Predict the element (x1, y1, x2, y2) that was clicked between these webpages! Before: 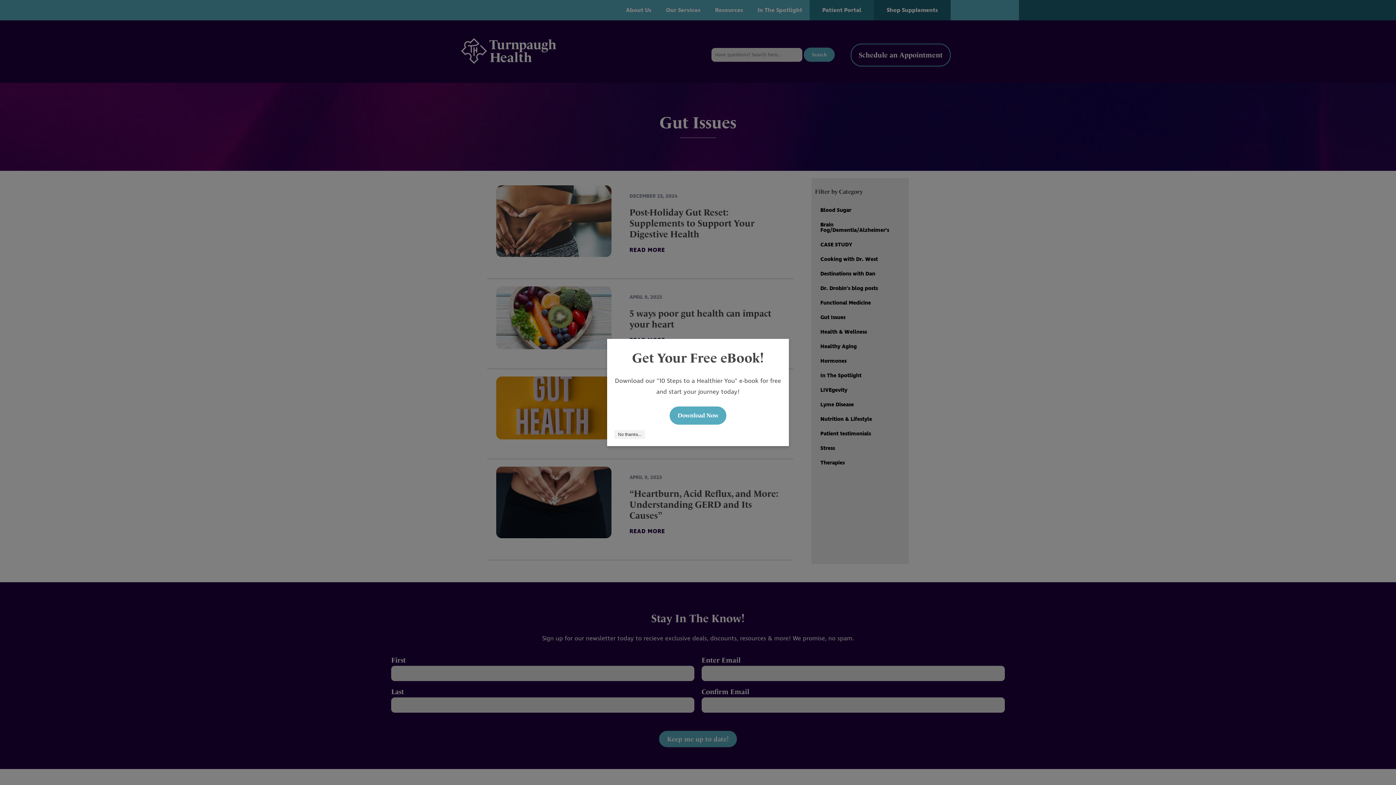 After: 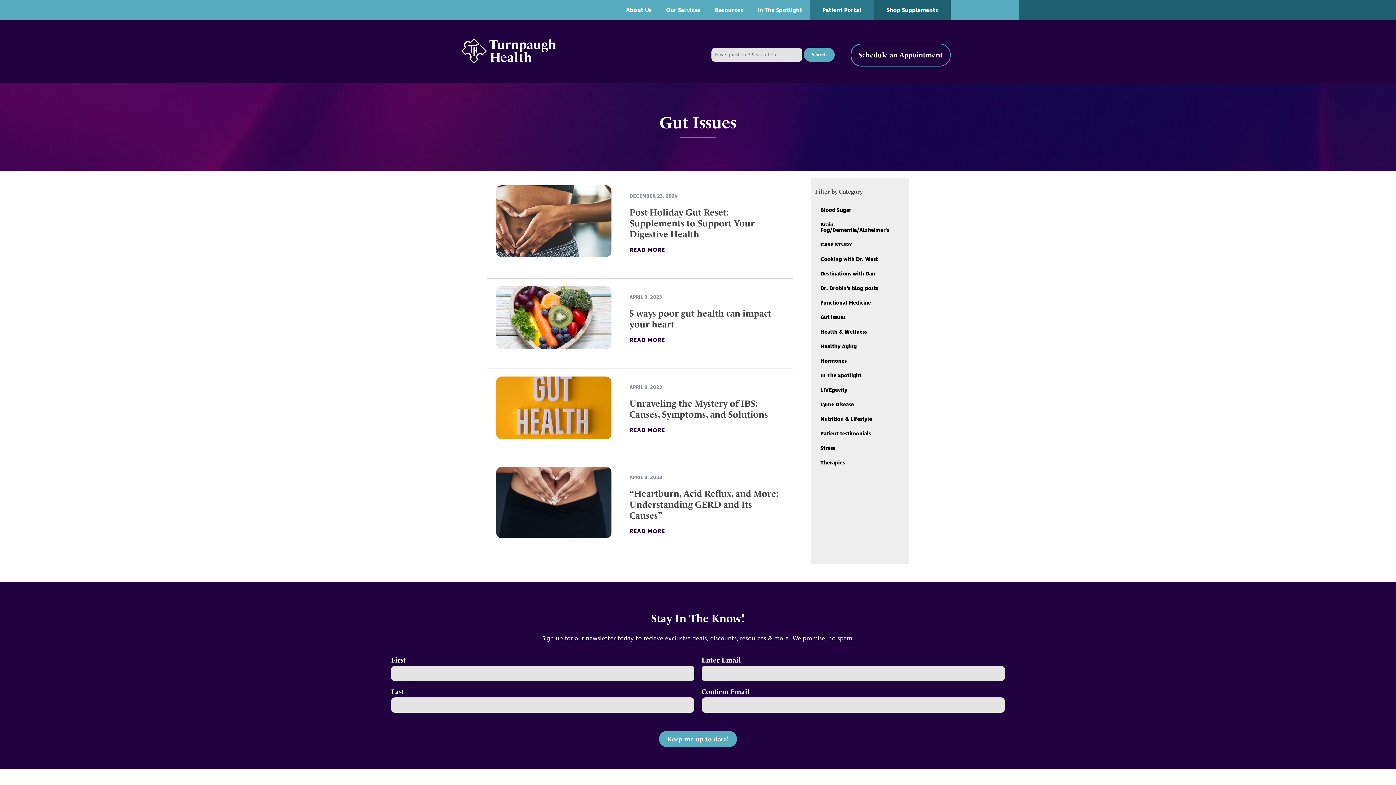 Action: bbox: (614, 430, 645, 439) label: No thanks...